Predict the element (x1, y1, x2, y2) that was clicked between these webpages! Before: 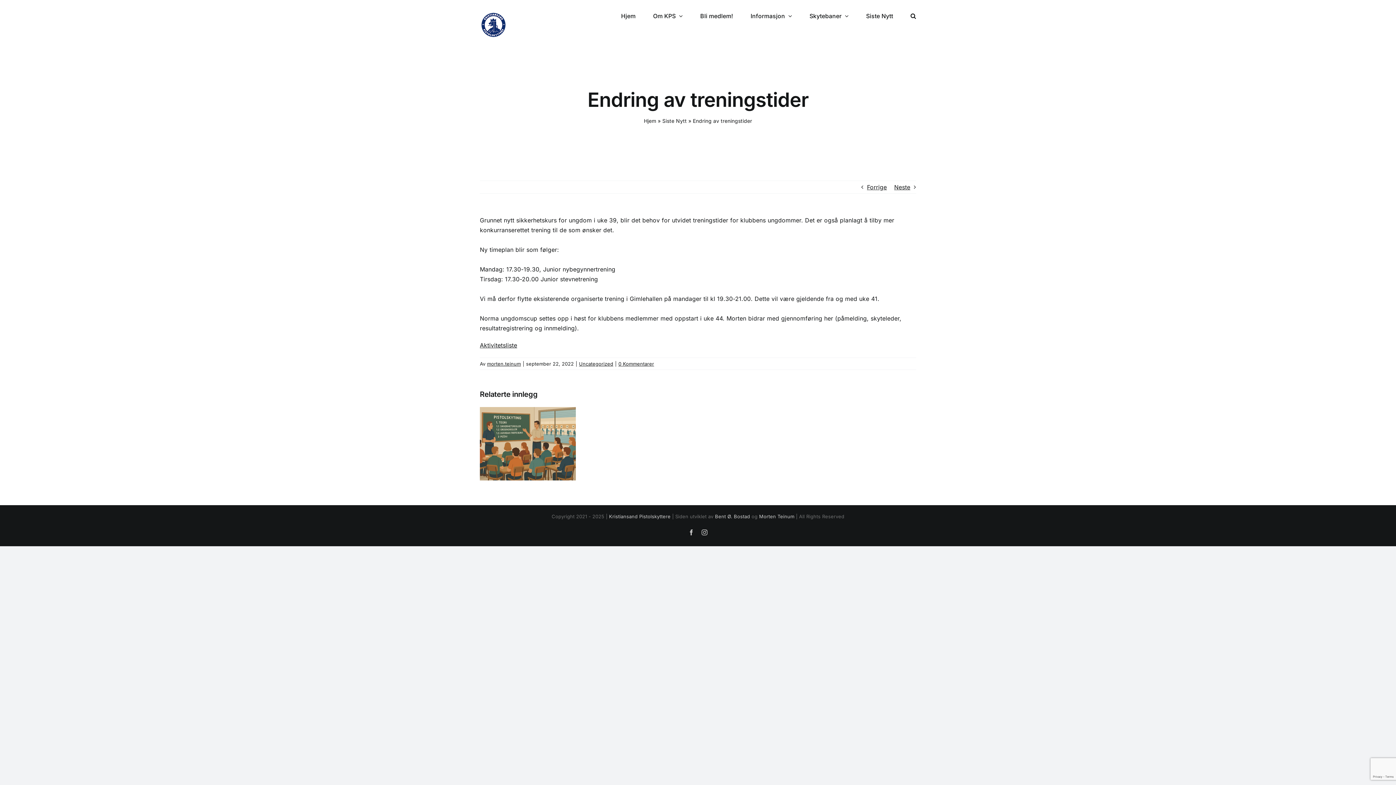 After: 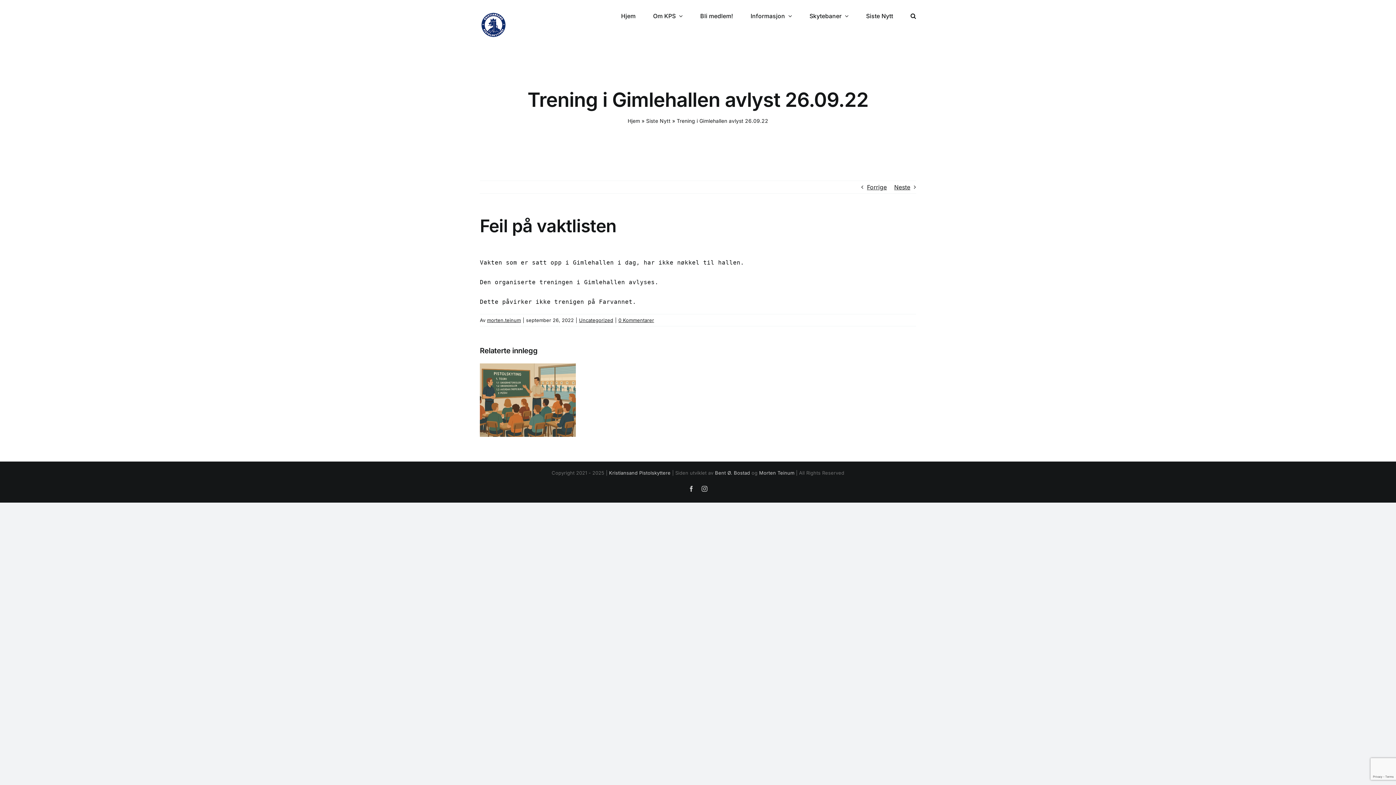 Action: bbox: (894, 181, 910, 193) label: Neste